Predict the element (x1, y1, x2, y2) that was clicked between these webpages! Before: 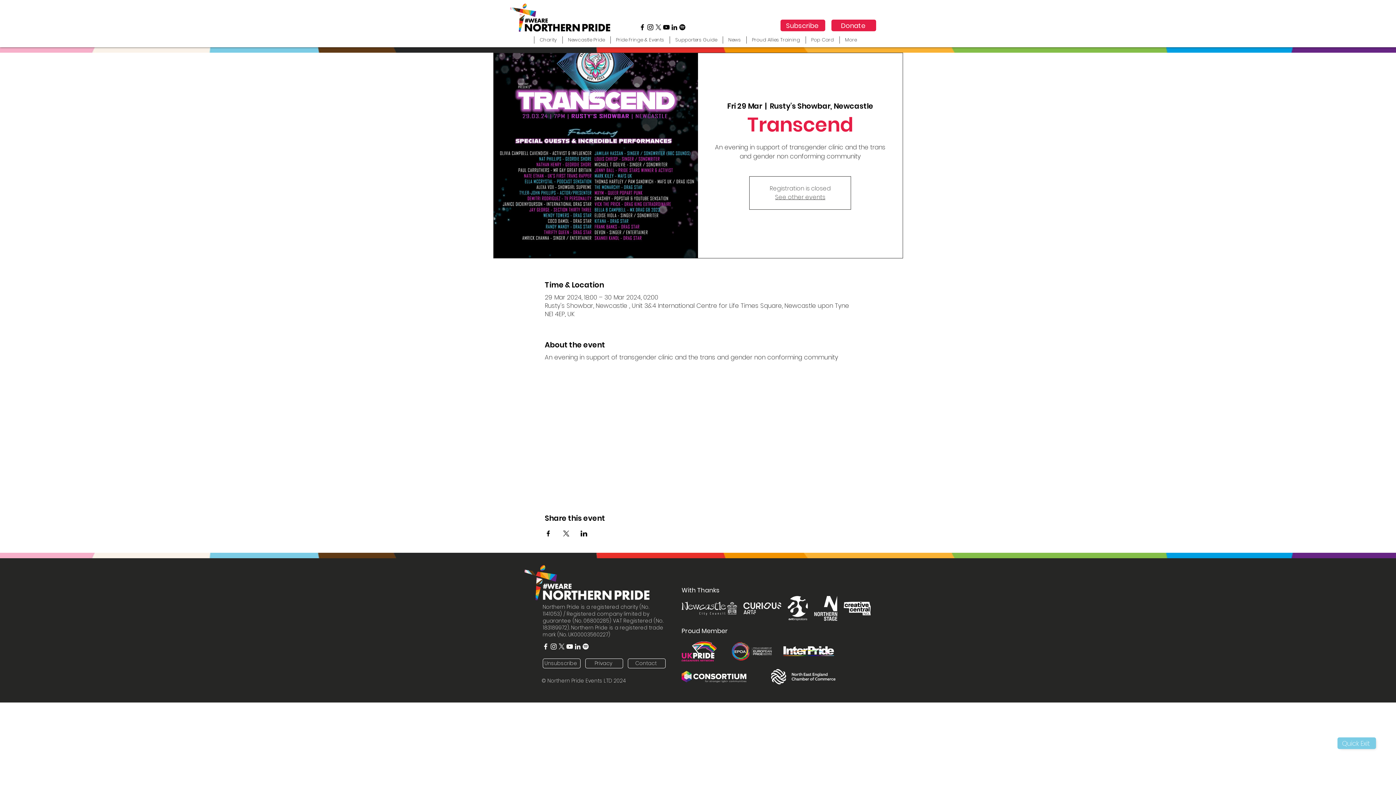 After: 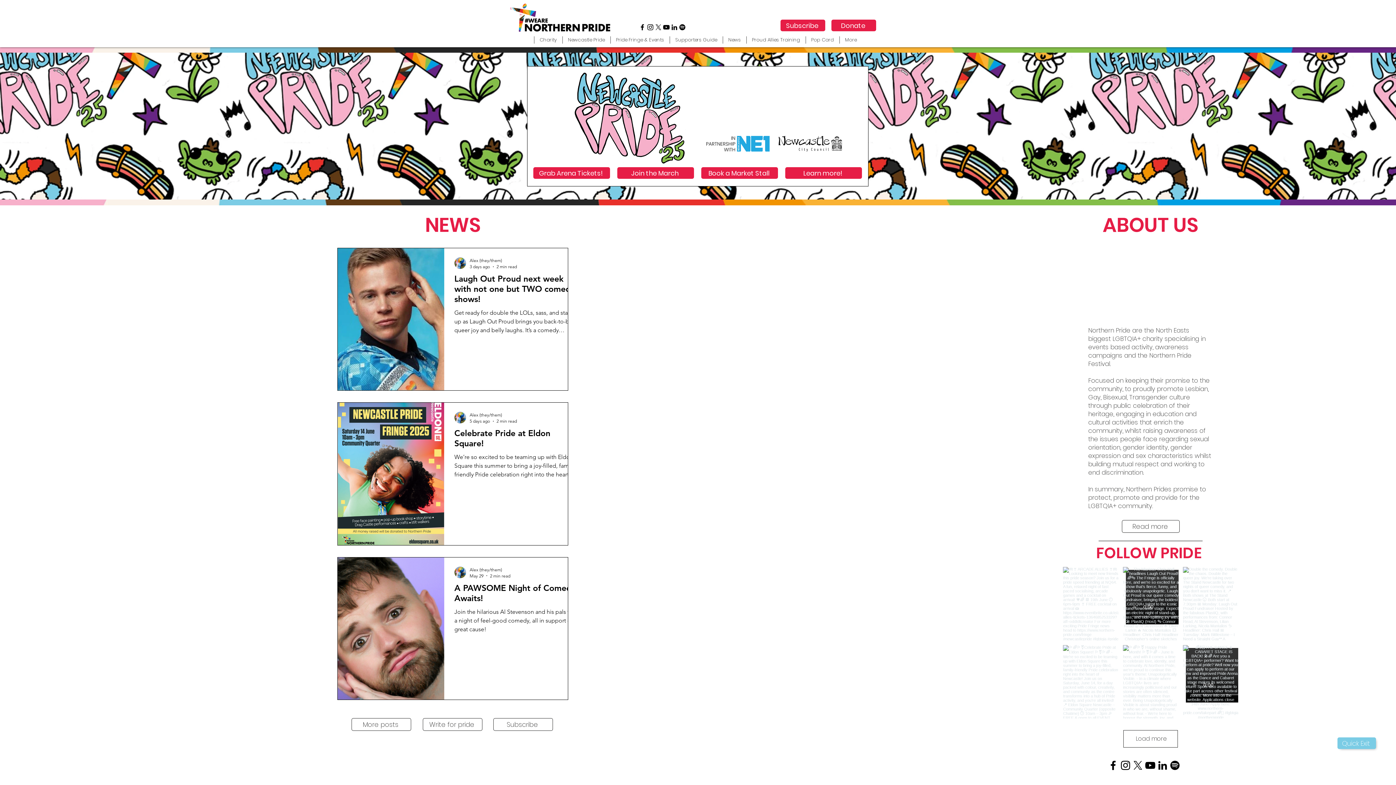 Action: label: Subscribe bbox: (780, 19, 825, 31)